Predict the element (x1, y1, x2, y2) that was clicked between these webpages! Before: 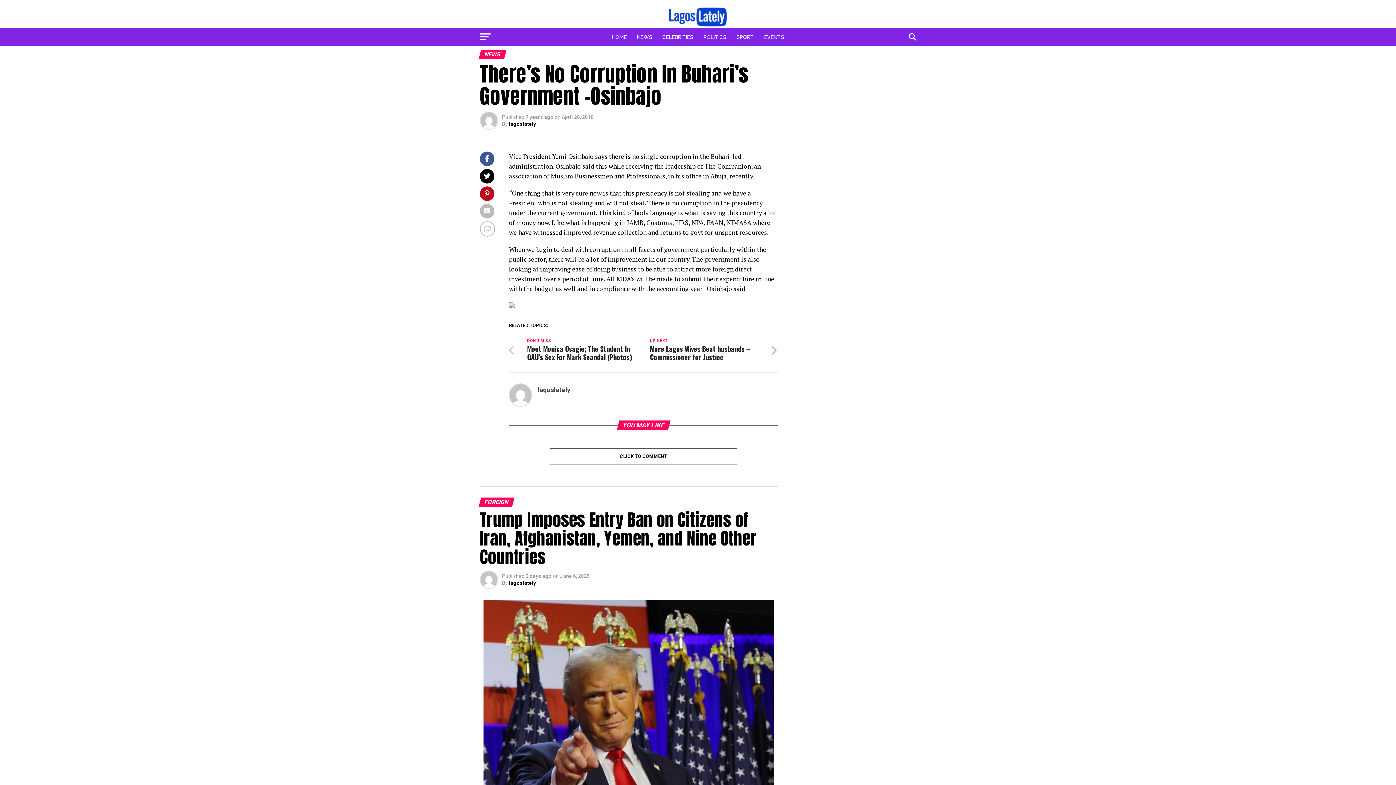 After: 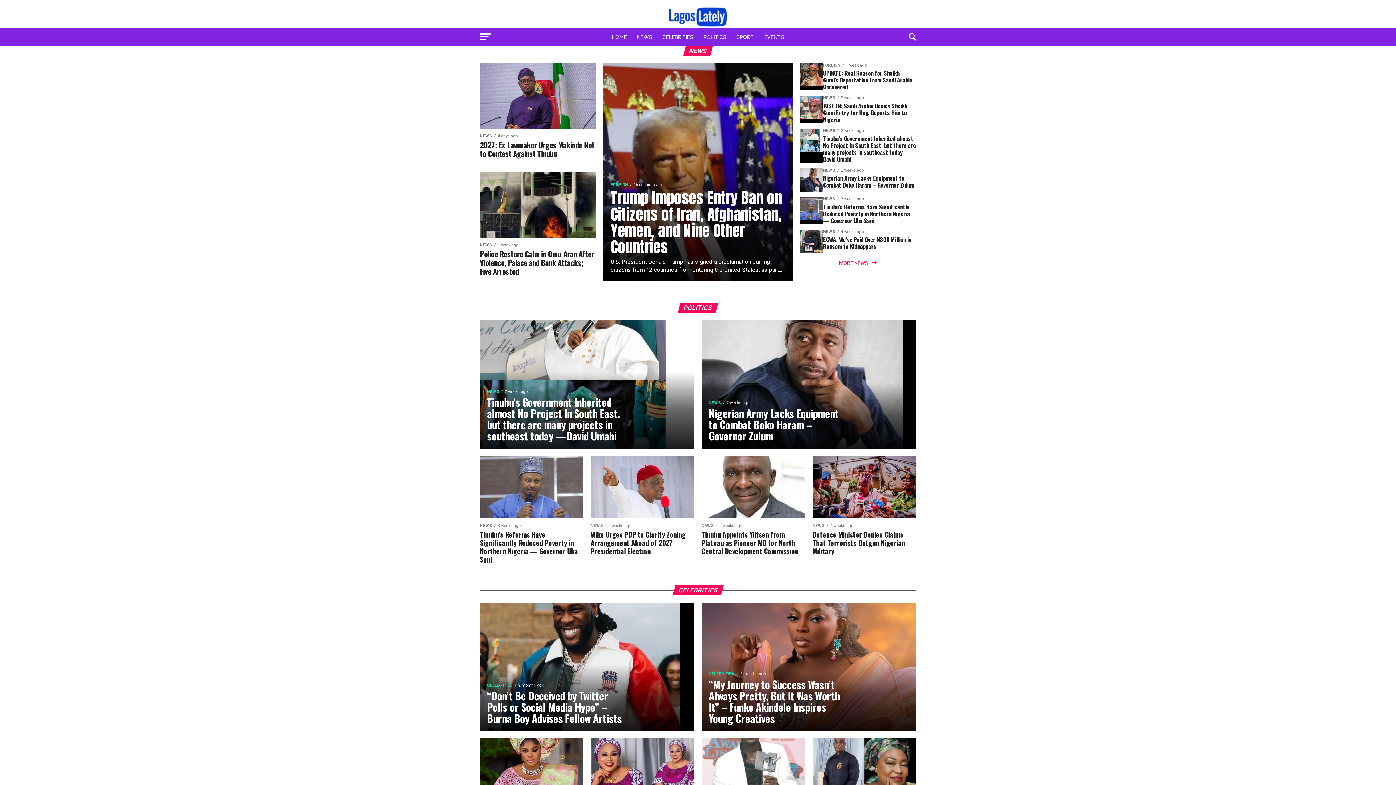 Action: label: lagoslately bbox: (509, 121, 536, 126)